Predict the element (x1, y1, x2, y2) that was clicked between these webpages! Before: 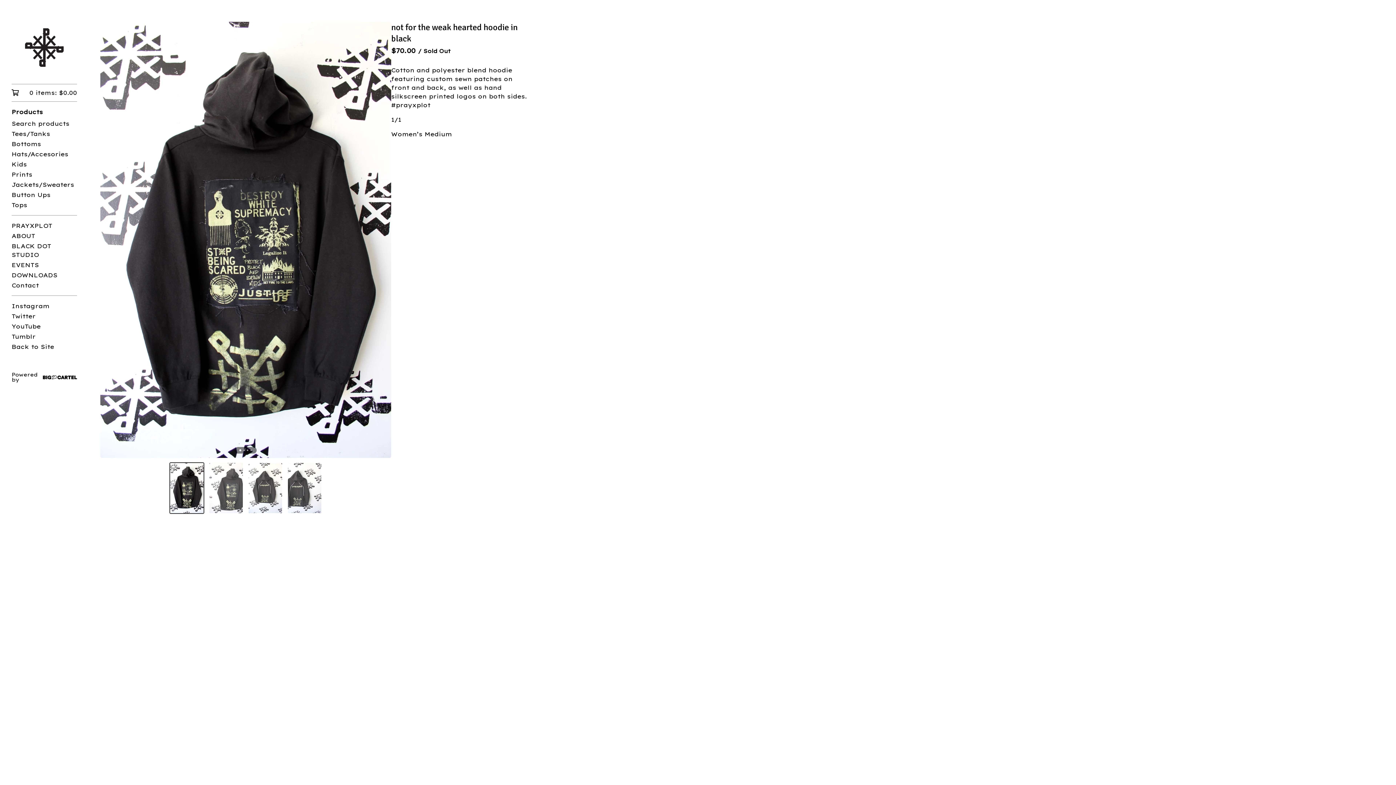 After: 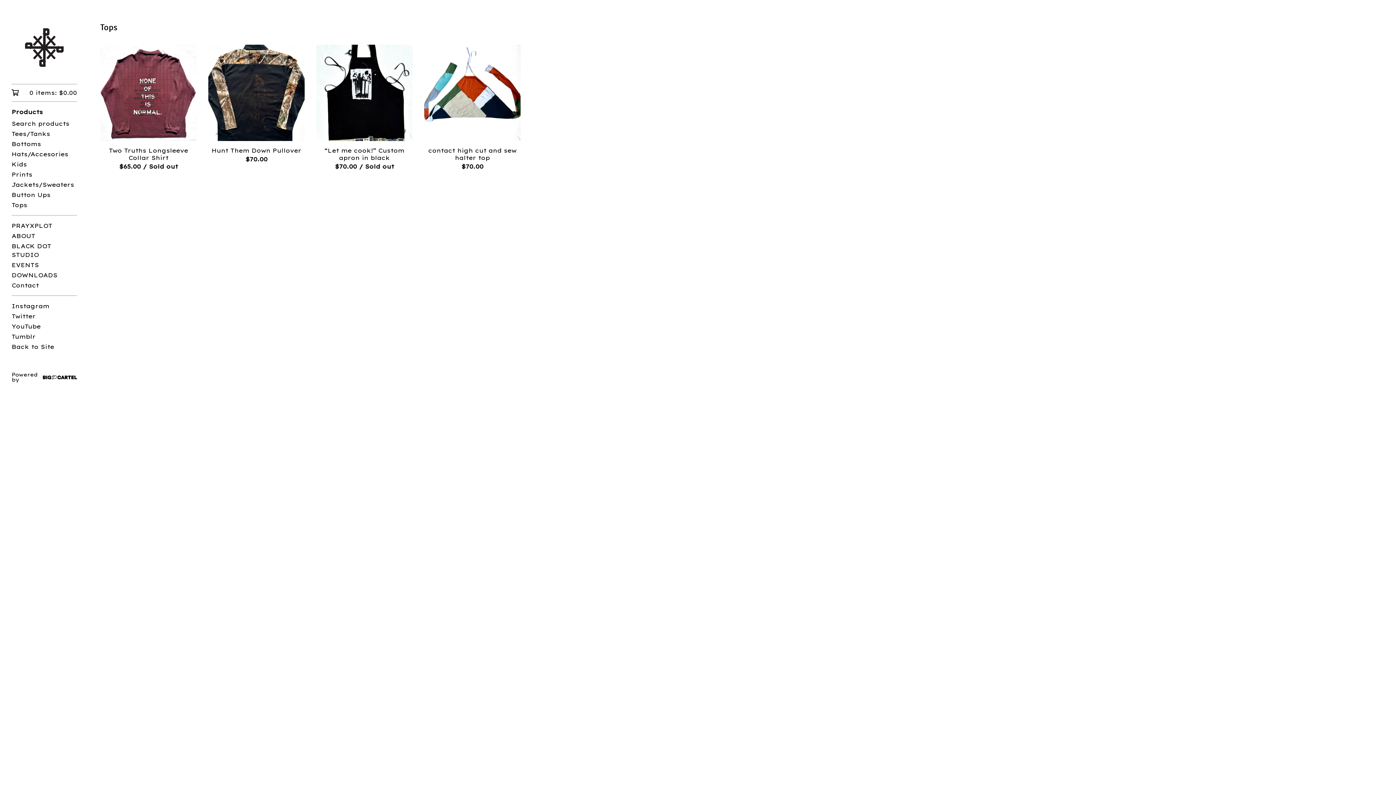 Action: bbox: (11, 200, 77, 210) label: Tops